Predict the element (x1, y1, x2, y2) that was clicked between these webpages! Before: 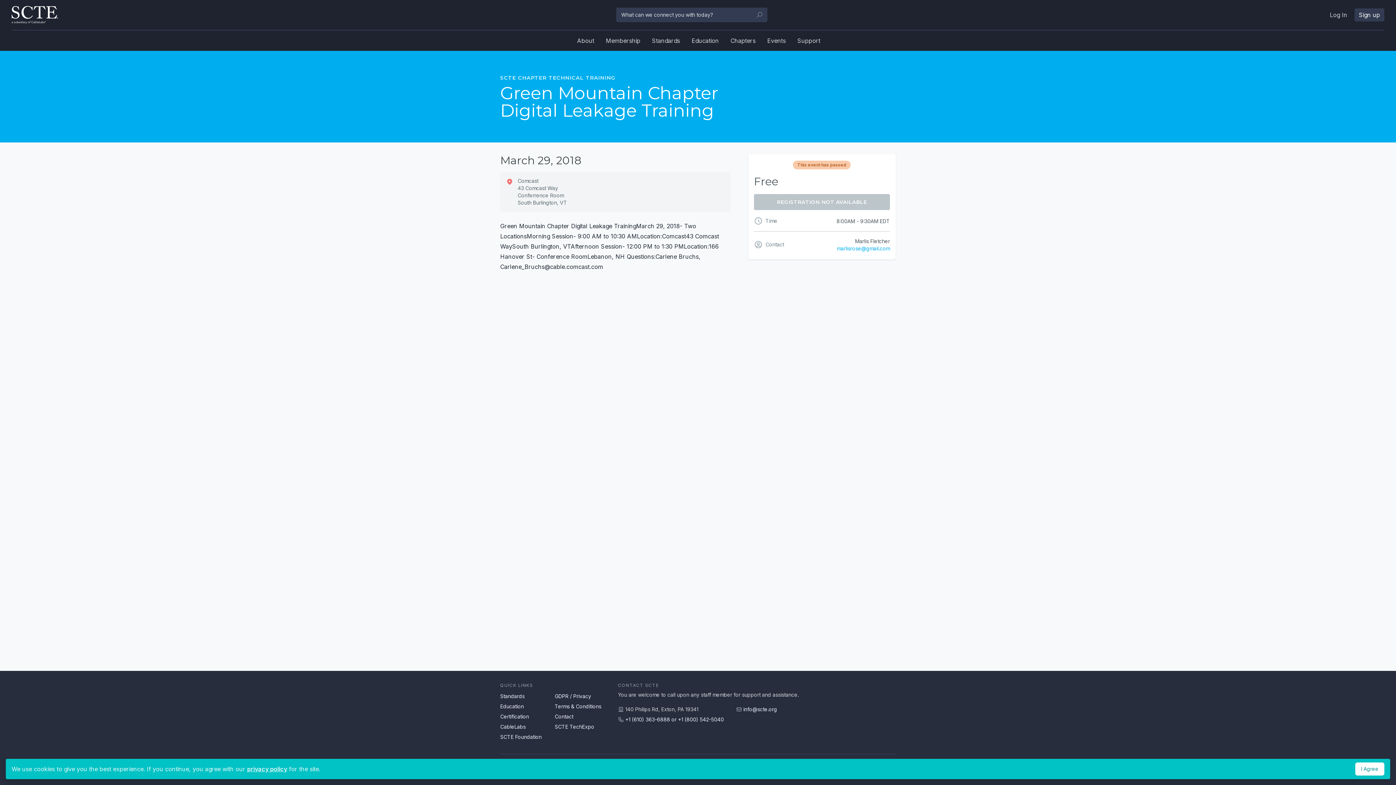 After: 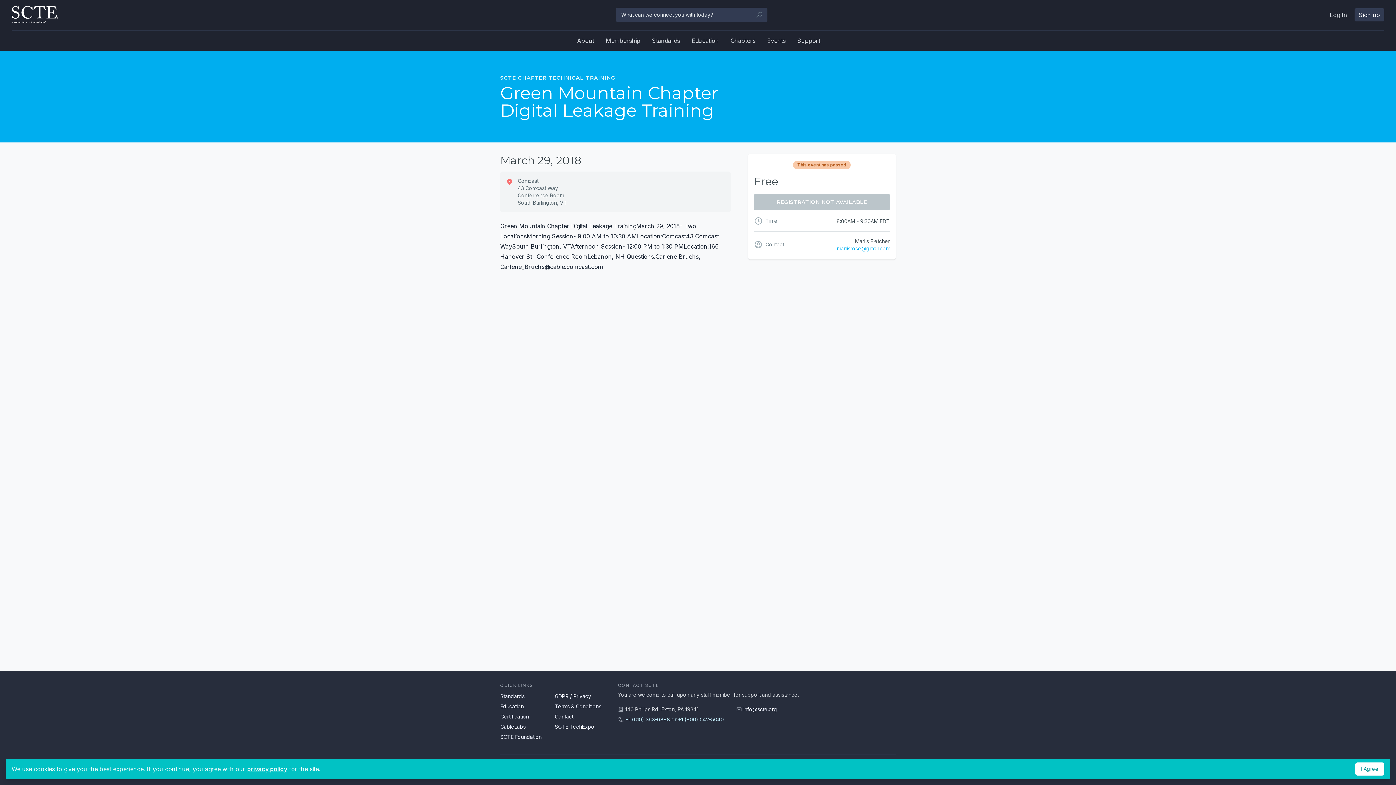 Action: label: +1 (610) 363-6888 or +1 (800) 542-5040 bbox: (625, 716, 724, 723)